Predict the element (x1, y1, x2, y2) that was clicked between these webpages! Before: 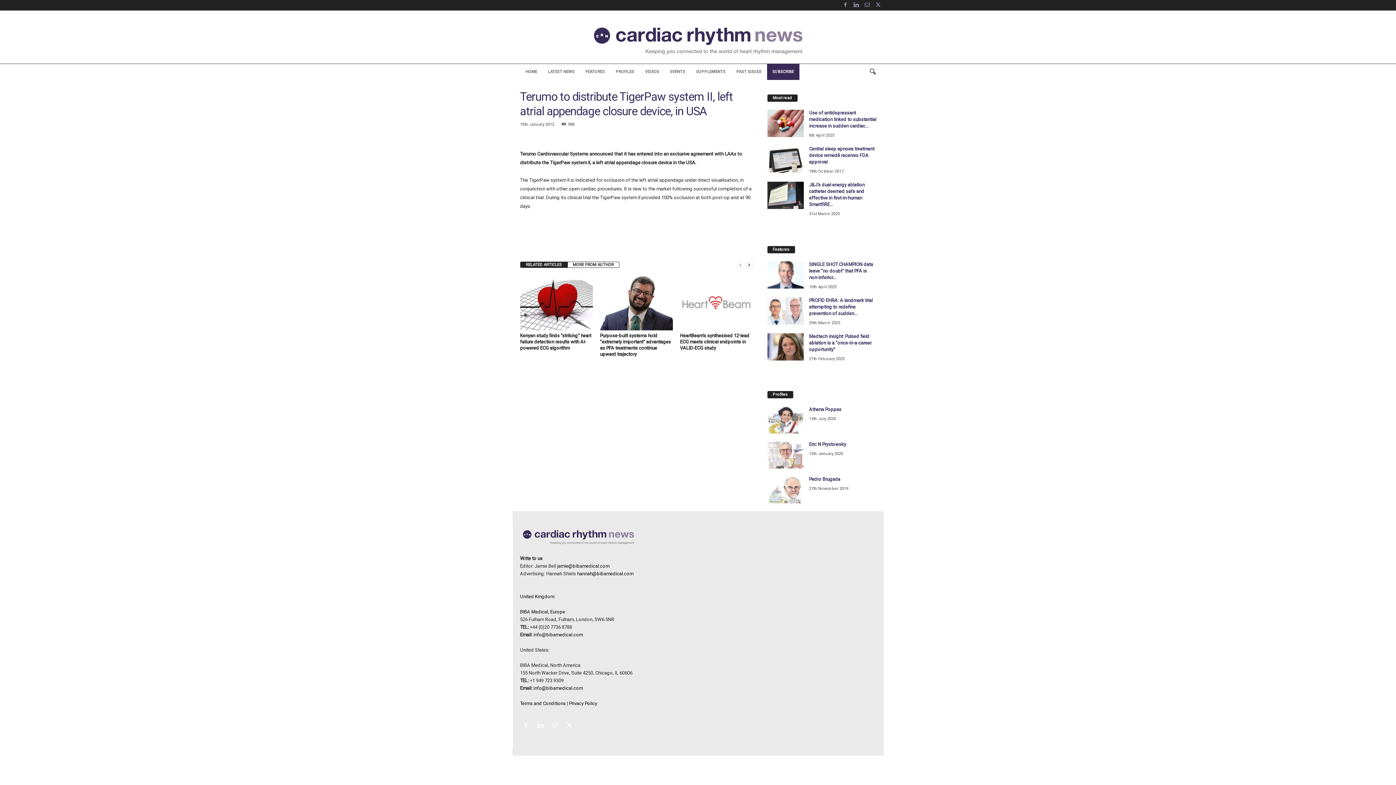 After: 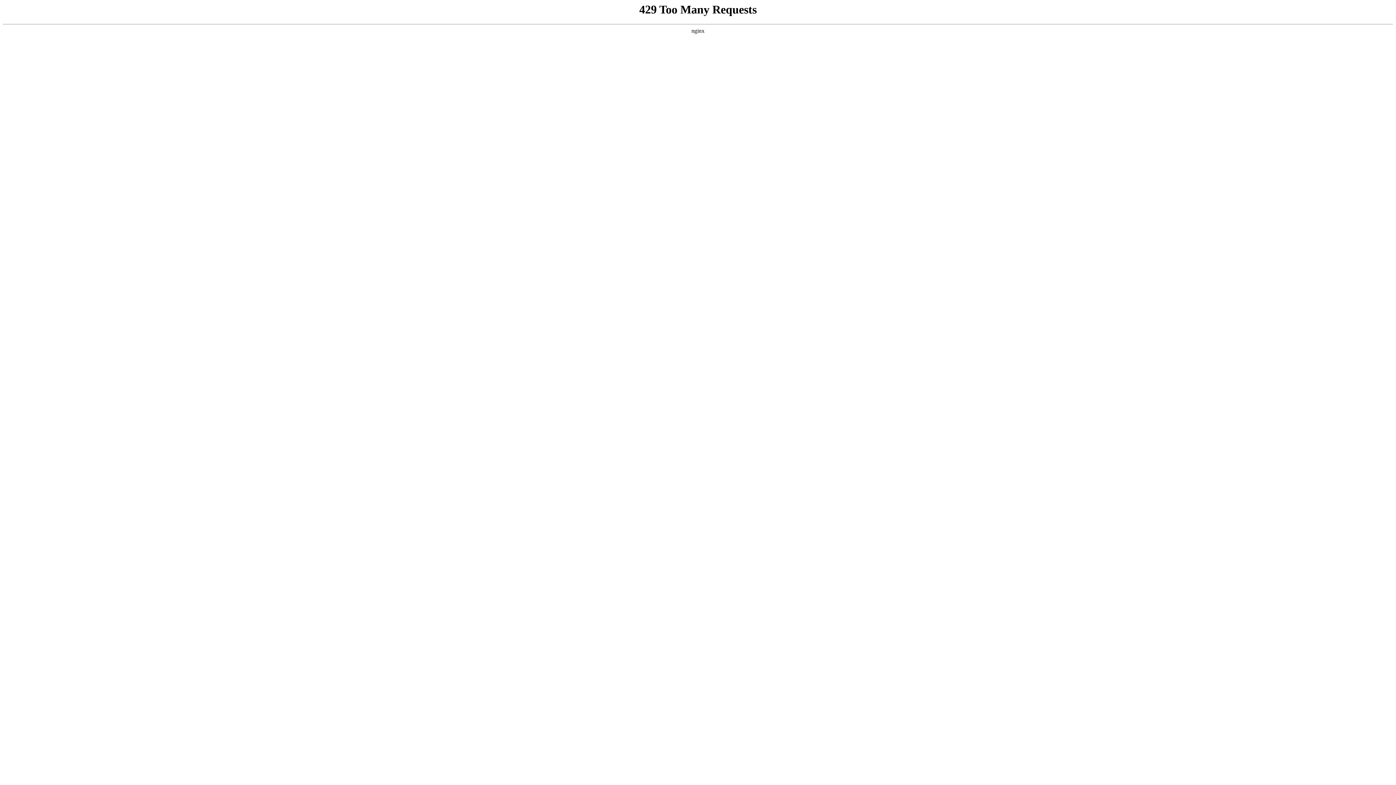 Action: bbox: (680, 333, 749, 350) label: HeartBeam’s synthesised 12-lead ECG meets clinical endpoints in VALID-ECG study